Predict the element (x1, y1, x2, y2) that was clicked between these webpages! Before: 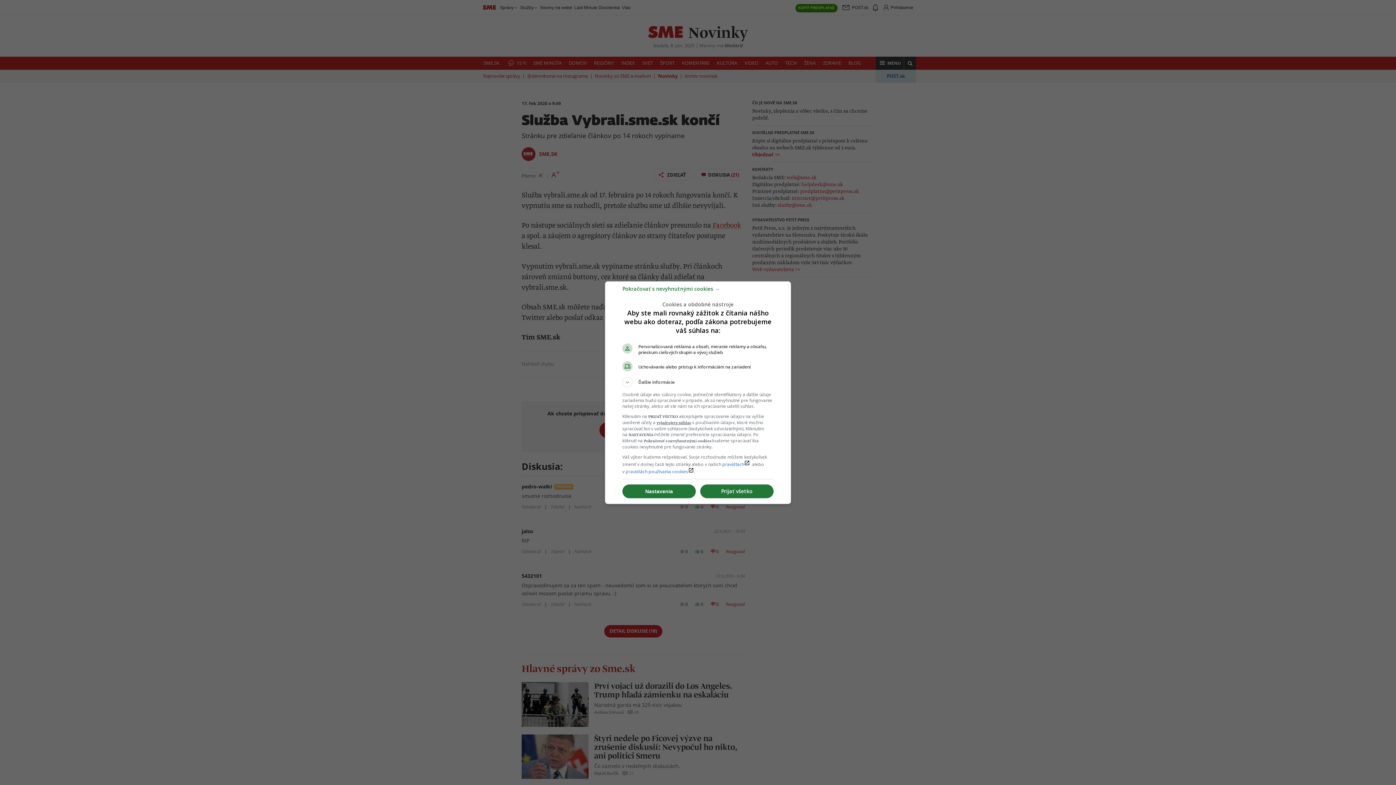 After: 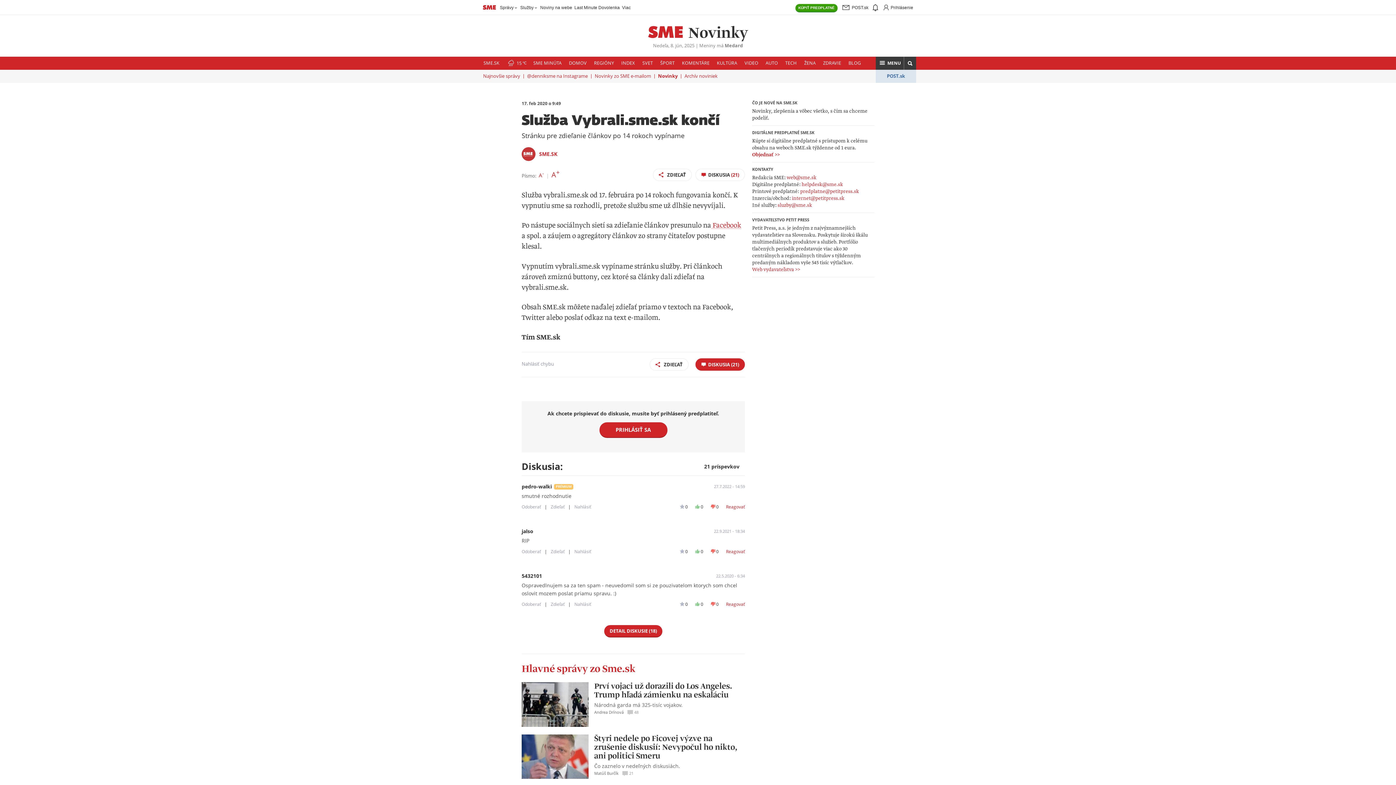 Action: label: Pokračovať s nevyhnutnými cookies → bbox: (622, 288, 720, 295)